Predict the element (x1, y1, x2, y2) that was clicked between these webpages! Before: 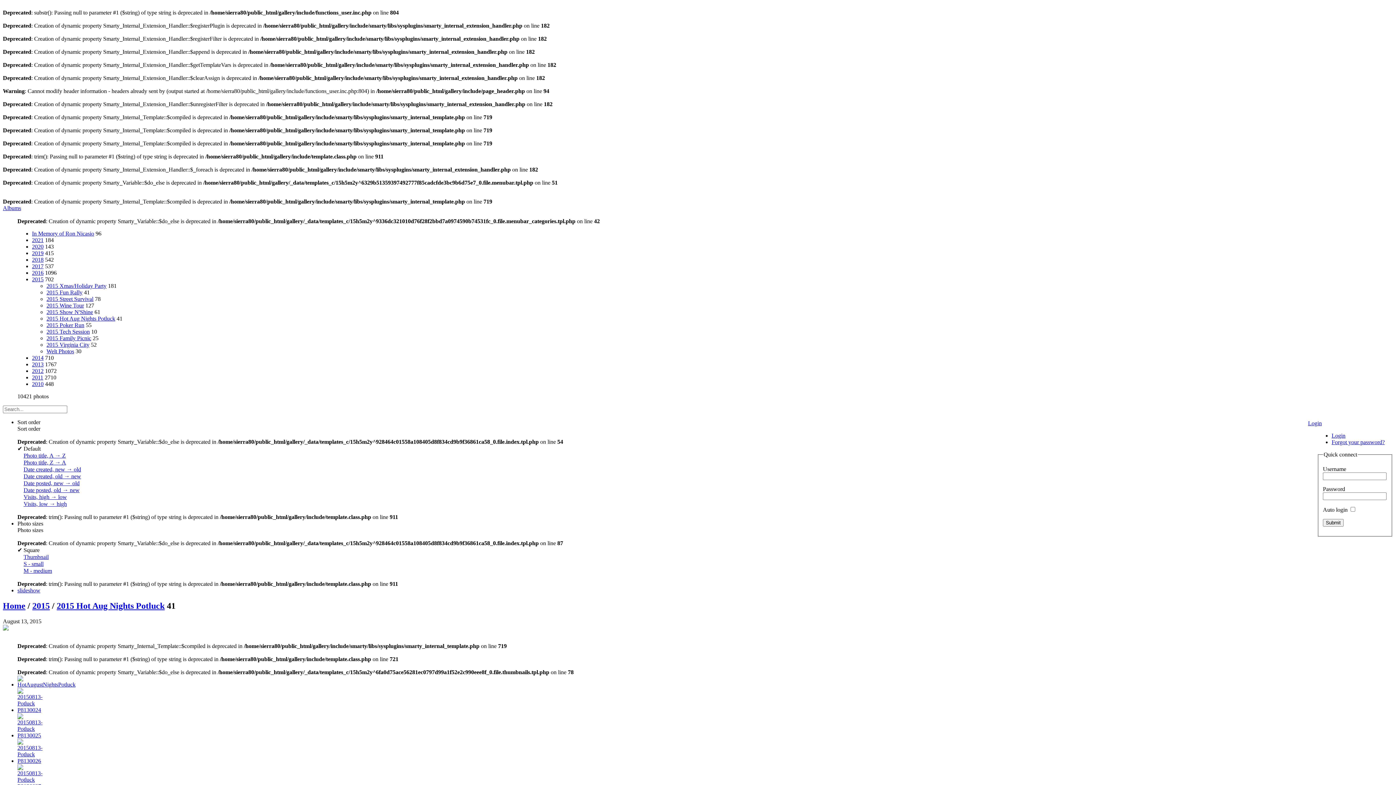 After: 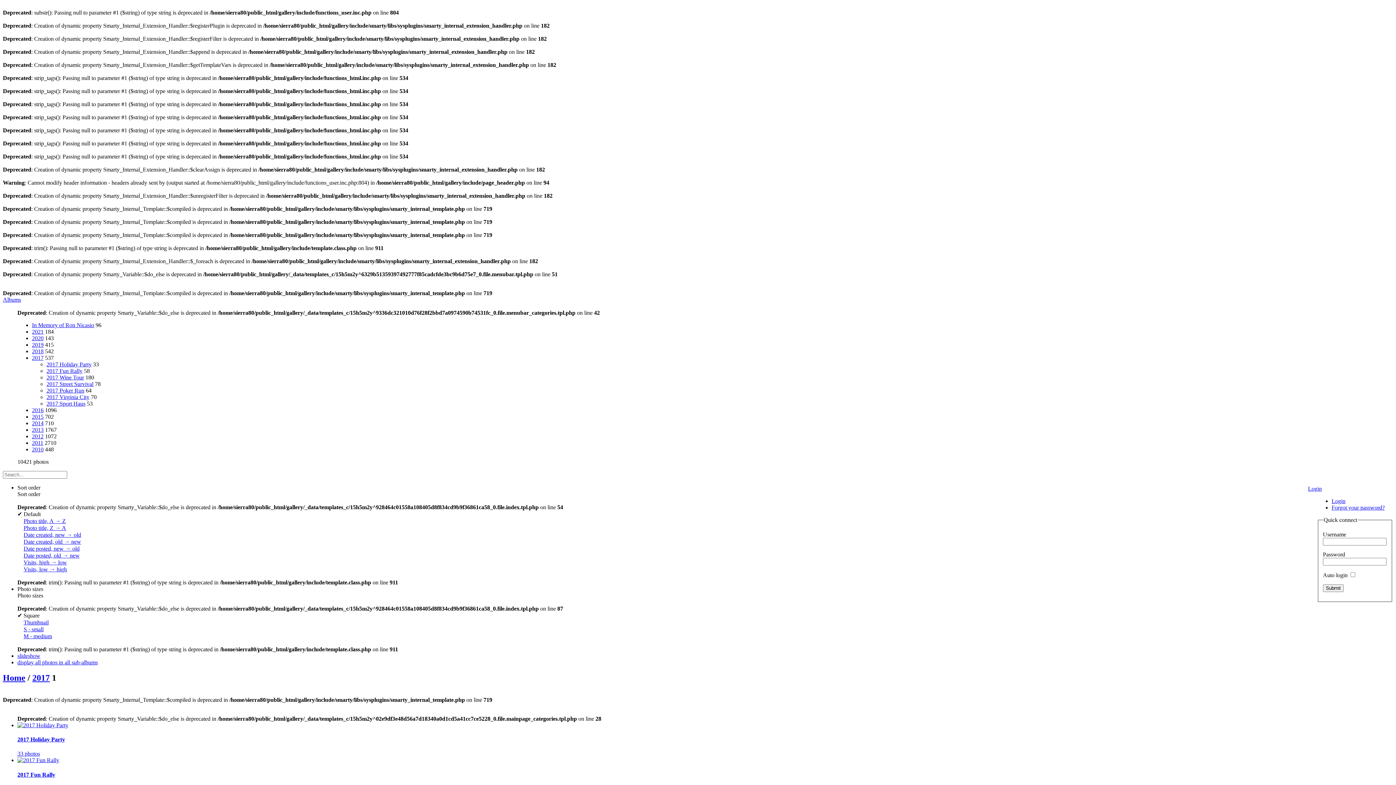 Action: bbox: (32, 263, 43, 269) label: 2017